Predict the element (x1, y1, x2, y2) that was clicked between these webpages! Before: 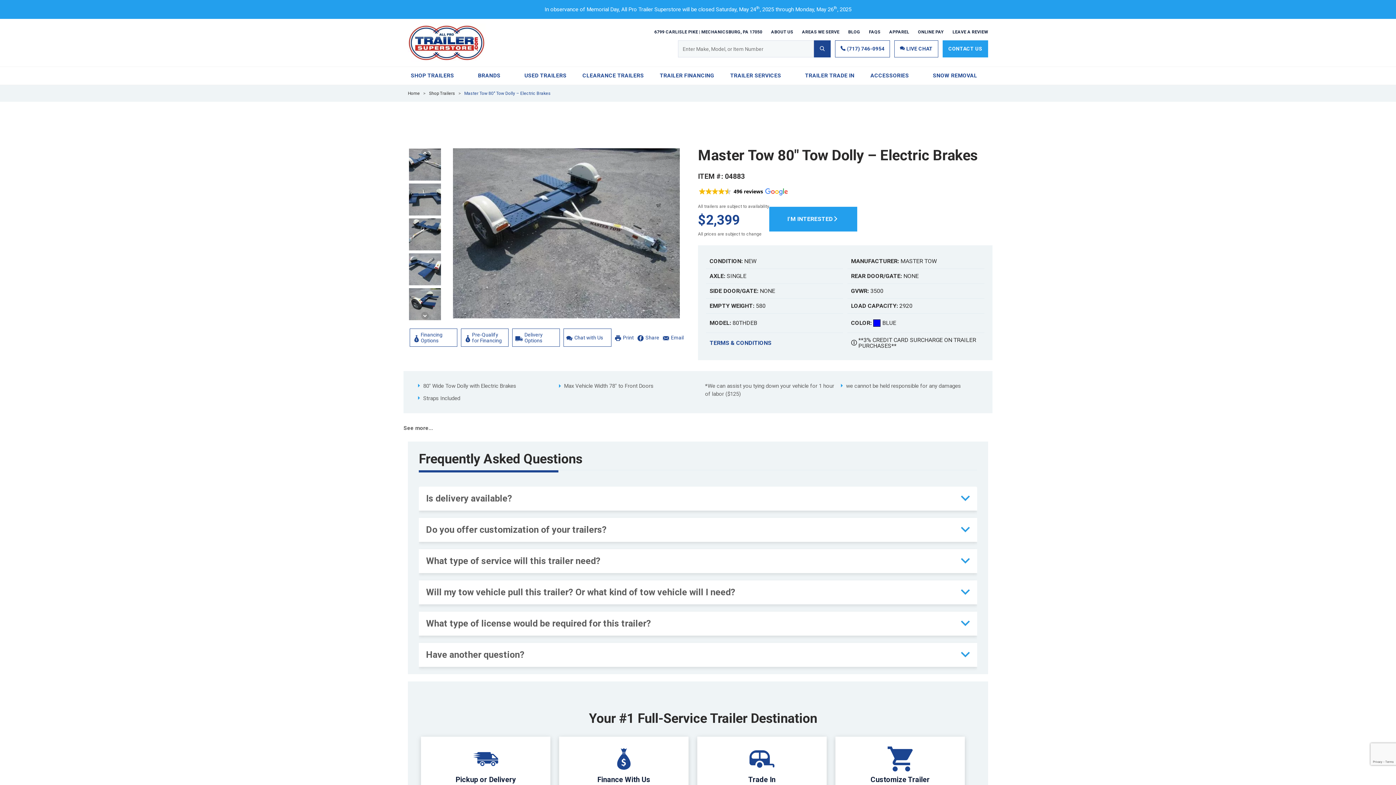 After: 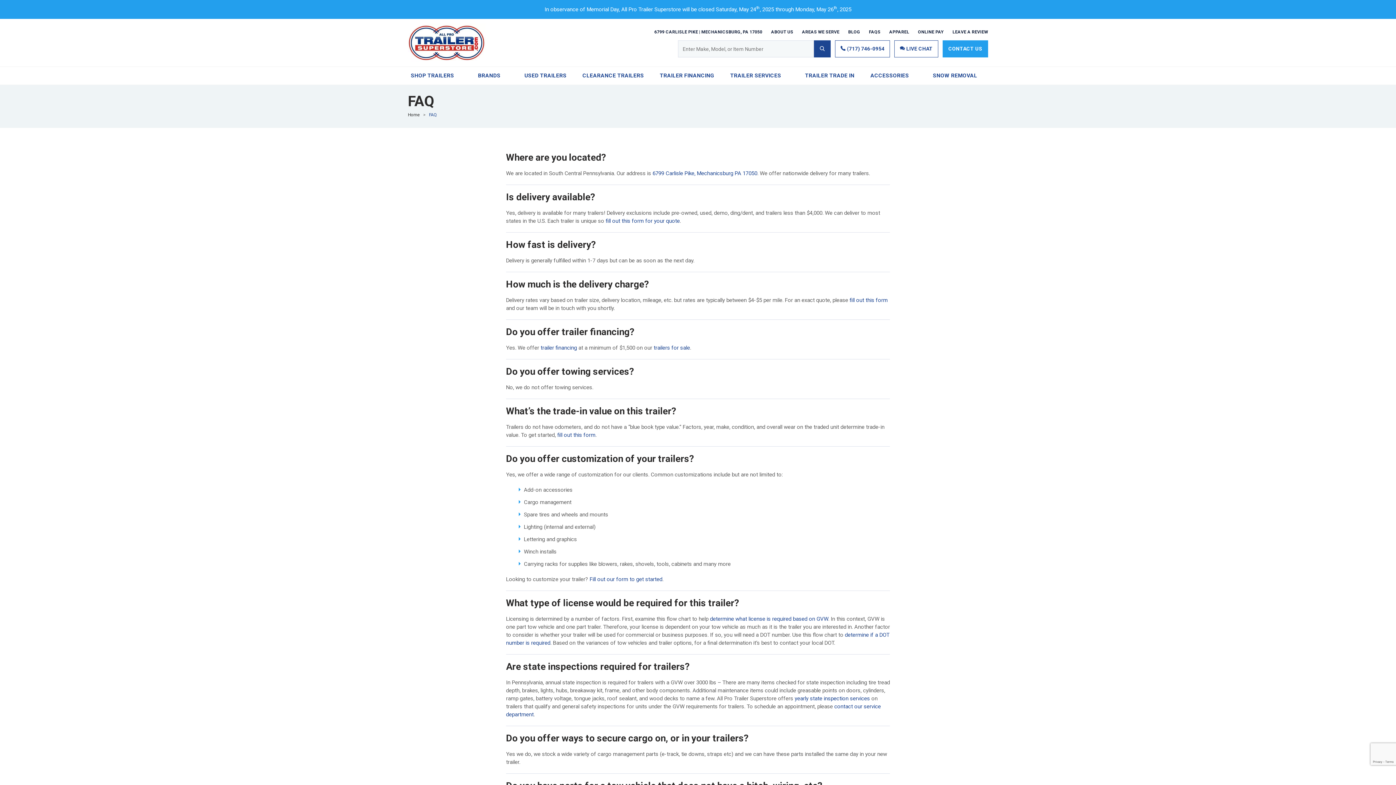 Action: bbox: (869, 29, 880, 34) label: FAQS